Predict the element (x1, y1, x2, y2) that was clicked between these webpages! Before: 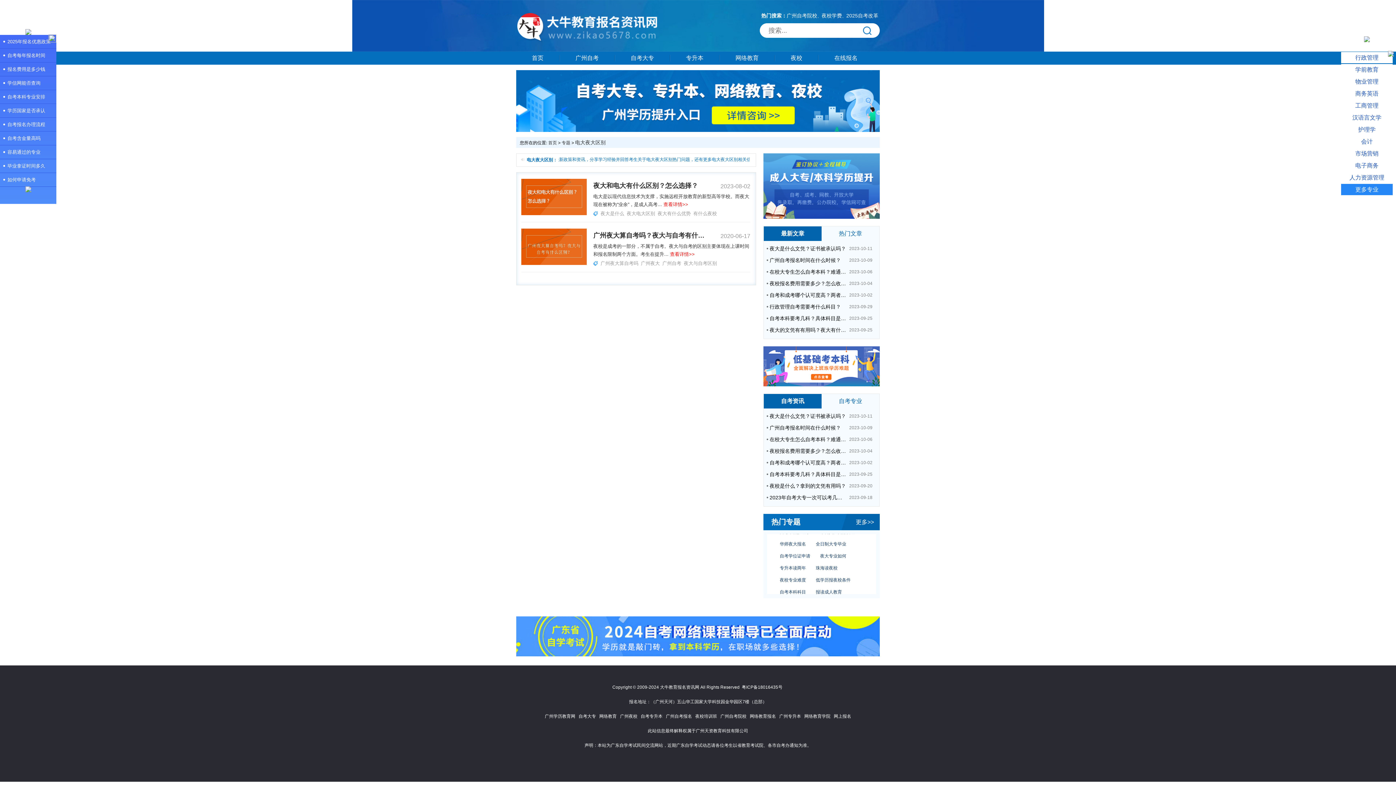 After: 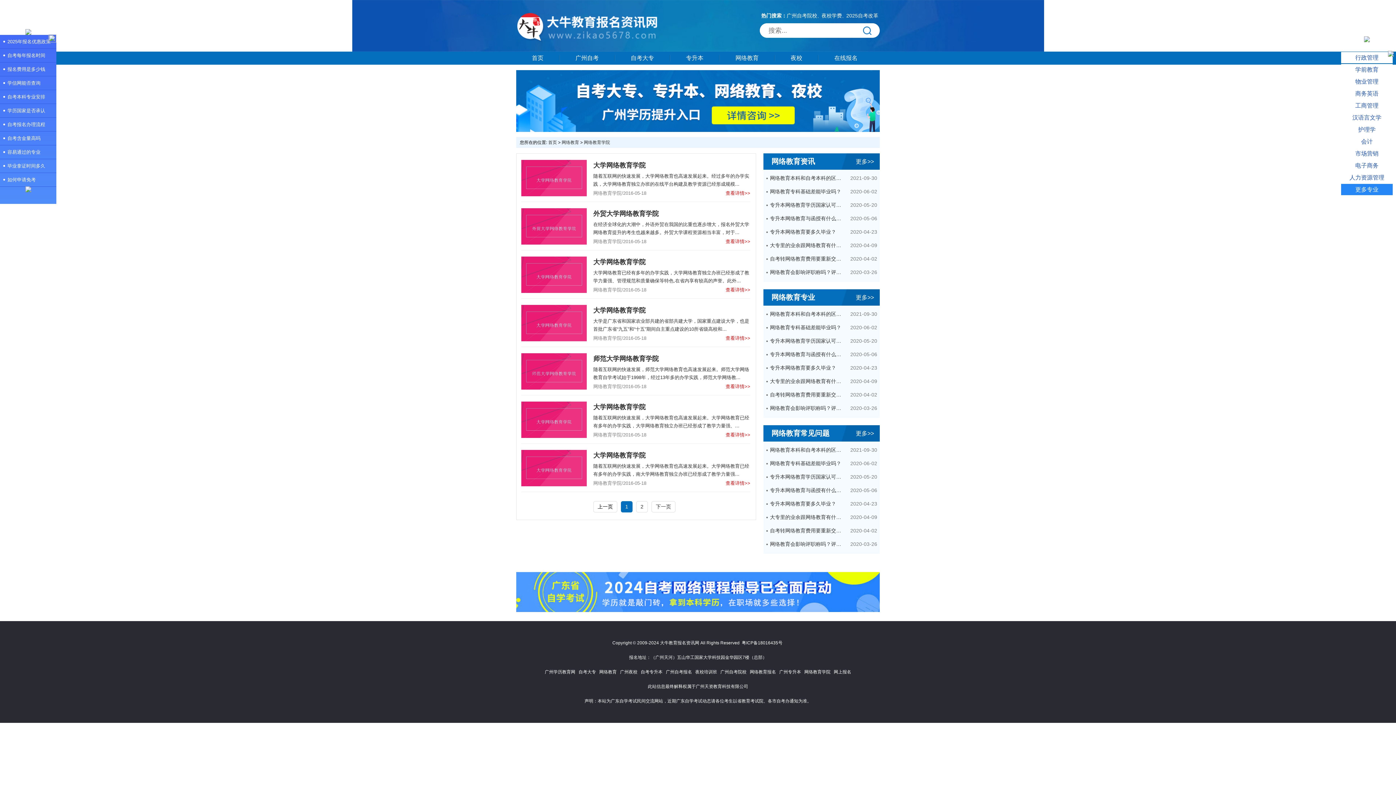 Action: bbox: (804, 714, 830, 719) label: 网络教育学院